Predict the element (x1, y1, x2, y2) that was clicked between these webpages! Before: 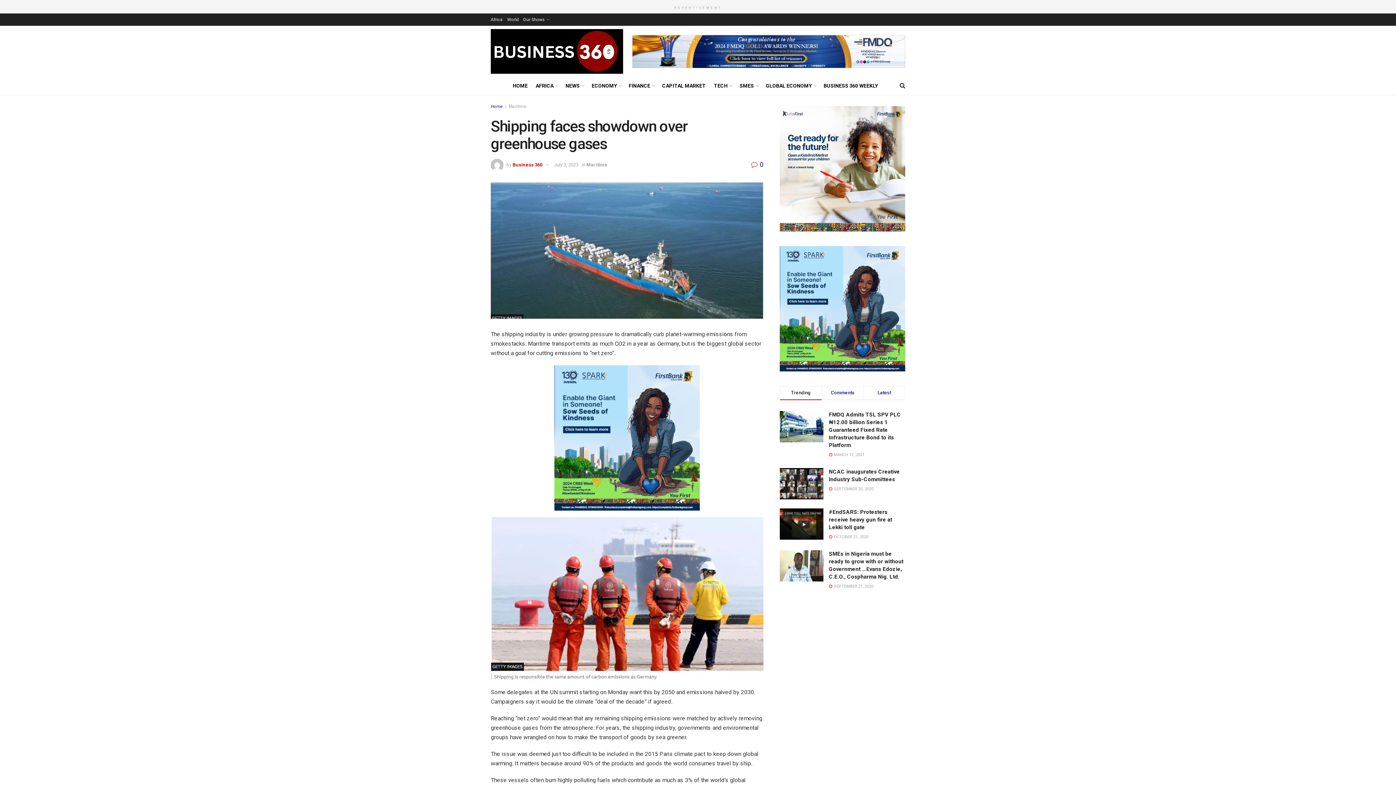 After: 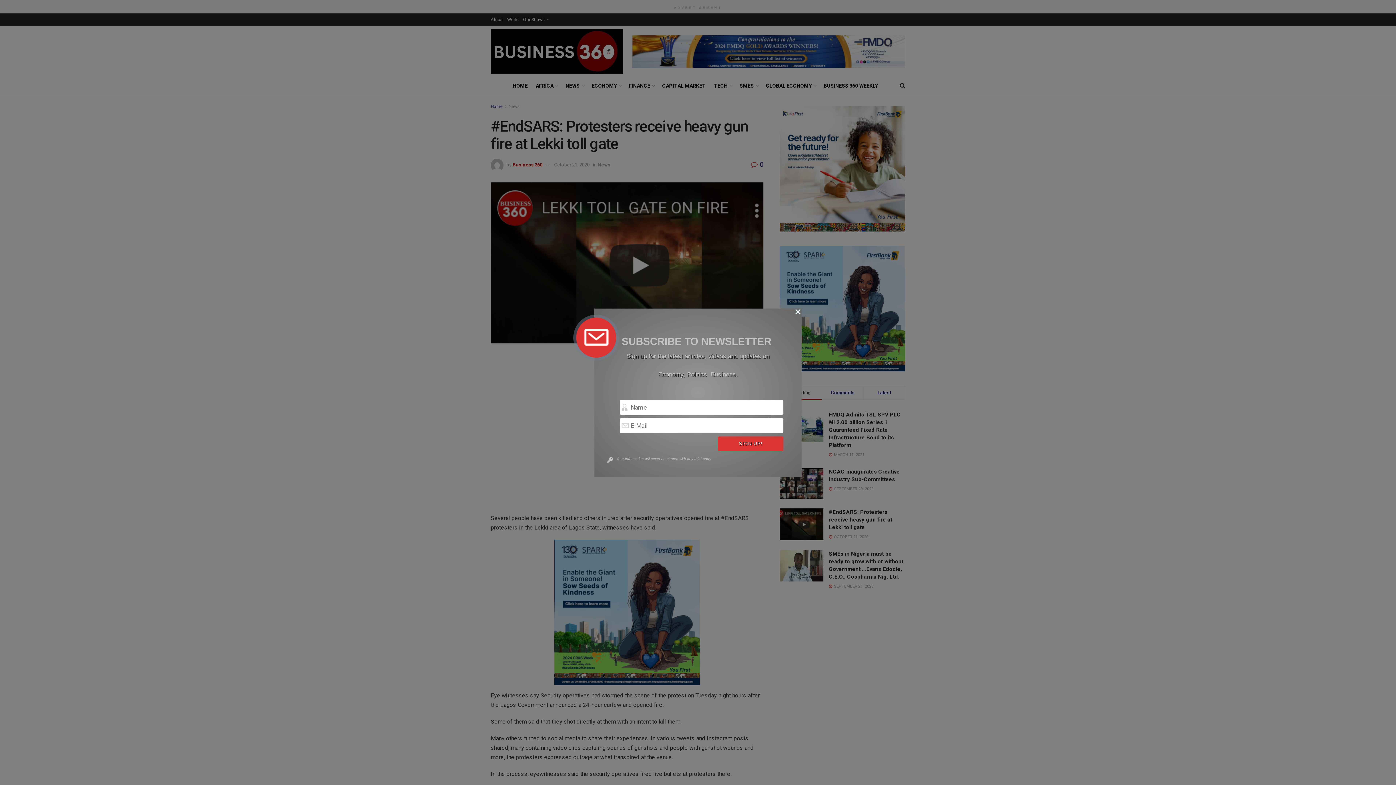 Action: bbox: (829, 509, 892, 530) label: #EndSARS: Protesters receive heavy gun fire at Lekki toll gate